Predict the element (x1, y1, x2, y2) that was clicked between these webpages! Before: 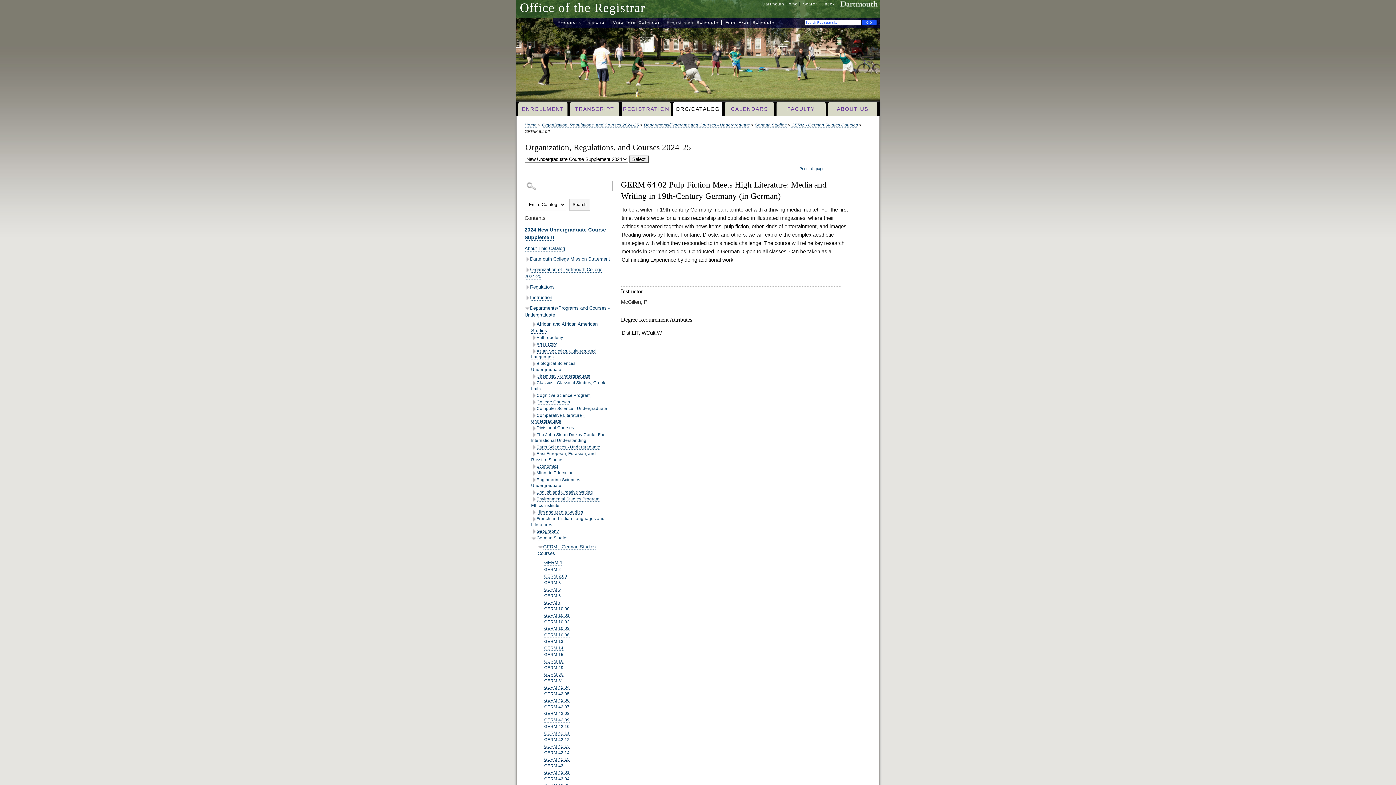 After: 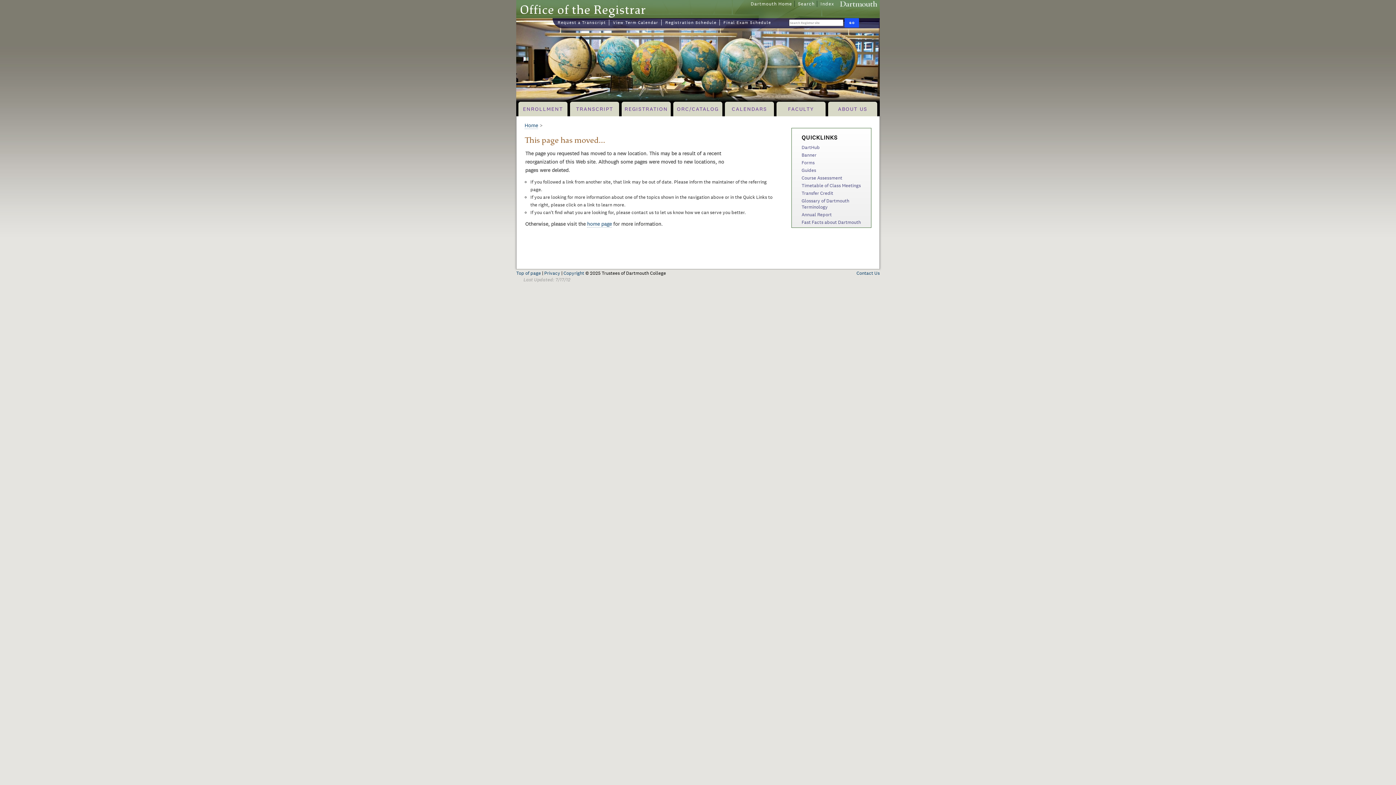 Action: label: Request a Transcript bbox: (557, 20, 606, 24)